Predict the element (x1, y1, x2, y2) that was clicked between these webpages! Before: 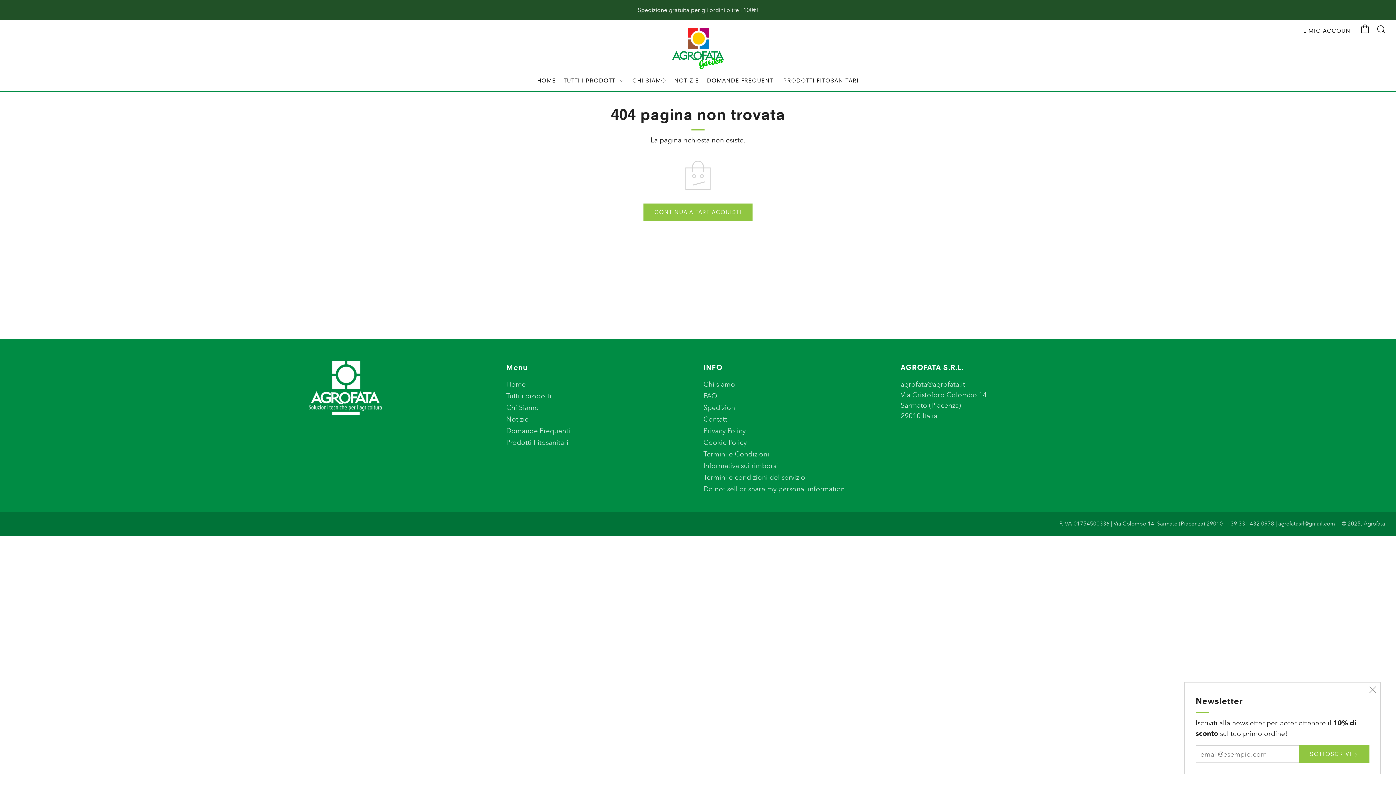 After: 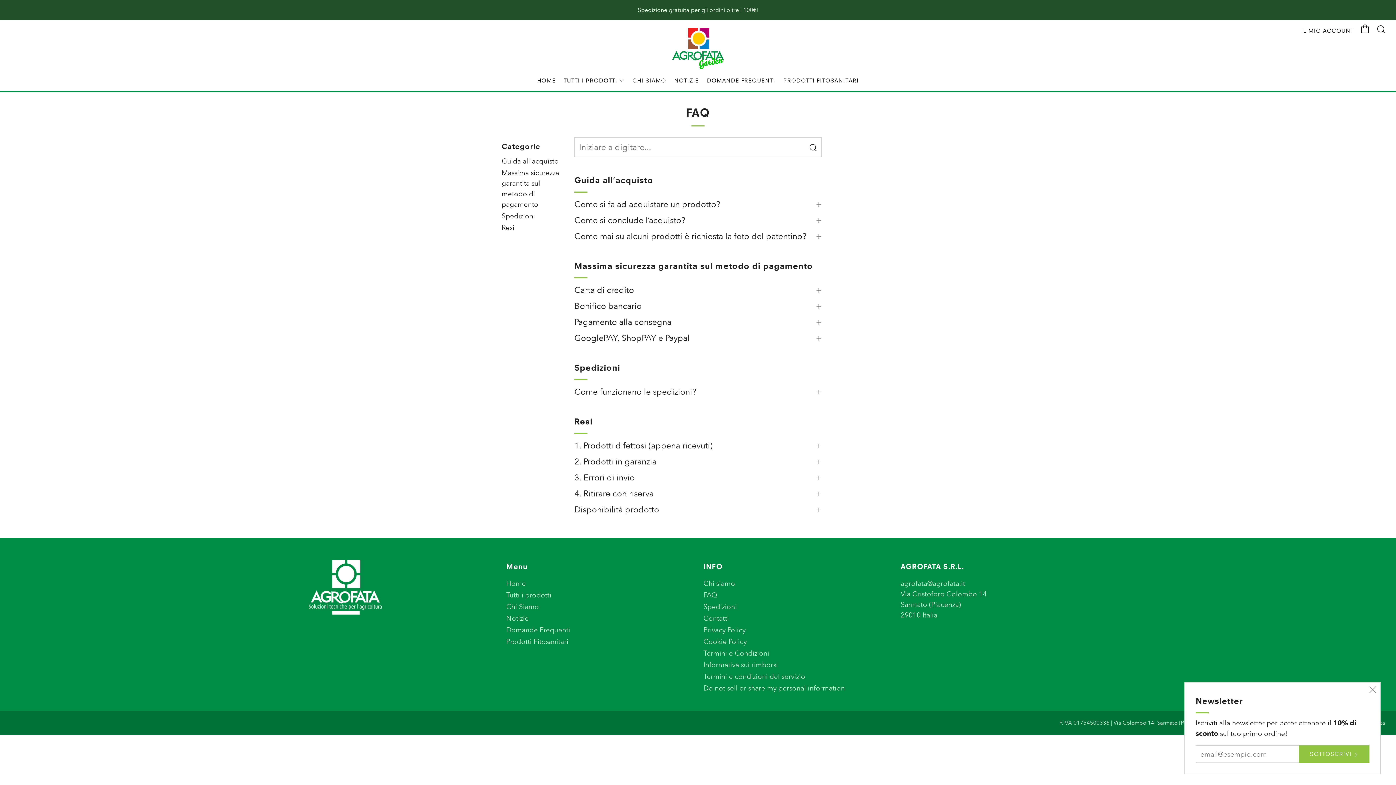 Action: label: DOMANDE FREQUENTI bbox: (707, 74, 775, 86)